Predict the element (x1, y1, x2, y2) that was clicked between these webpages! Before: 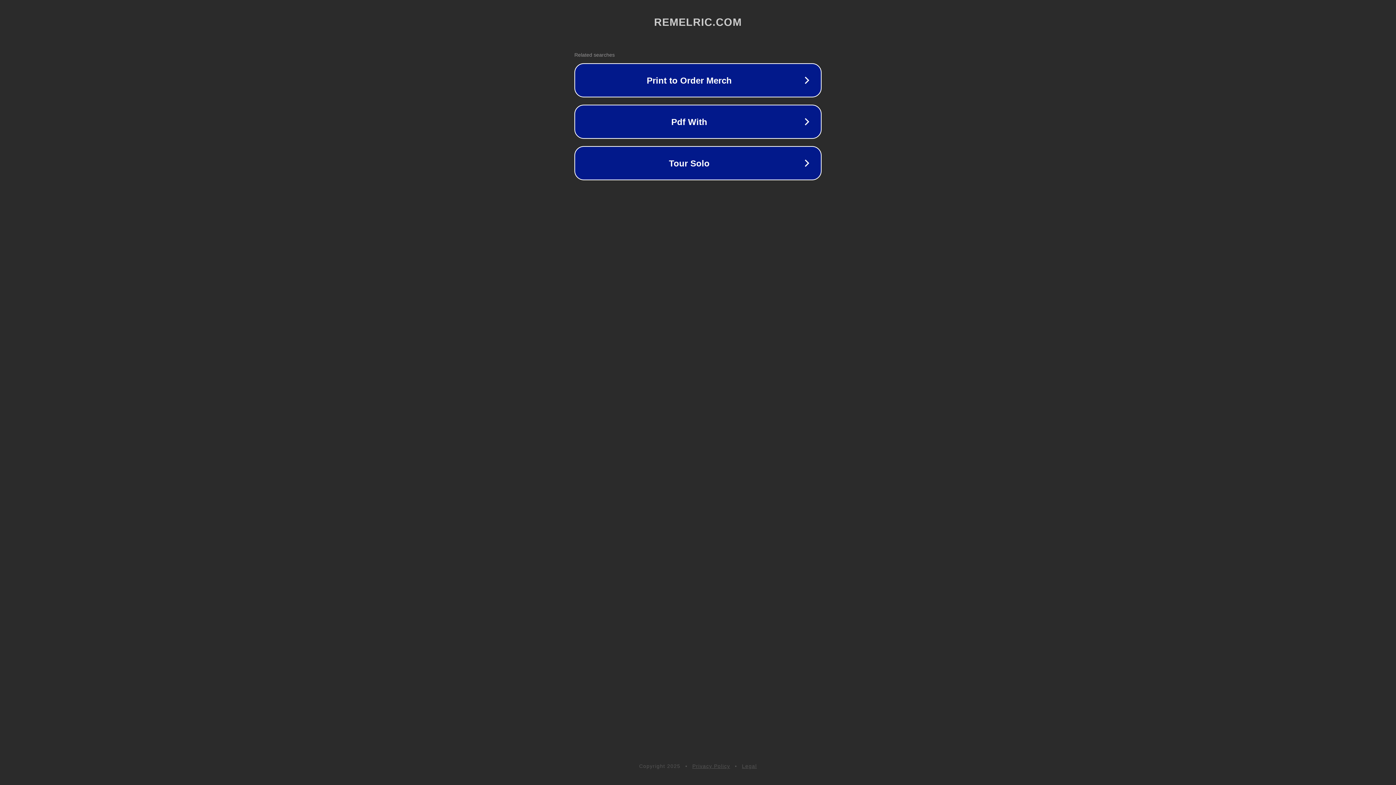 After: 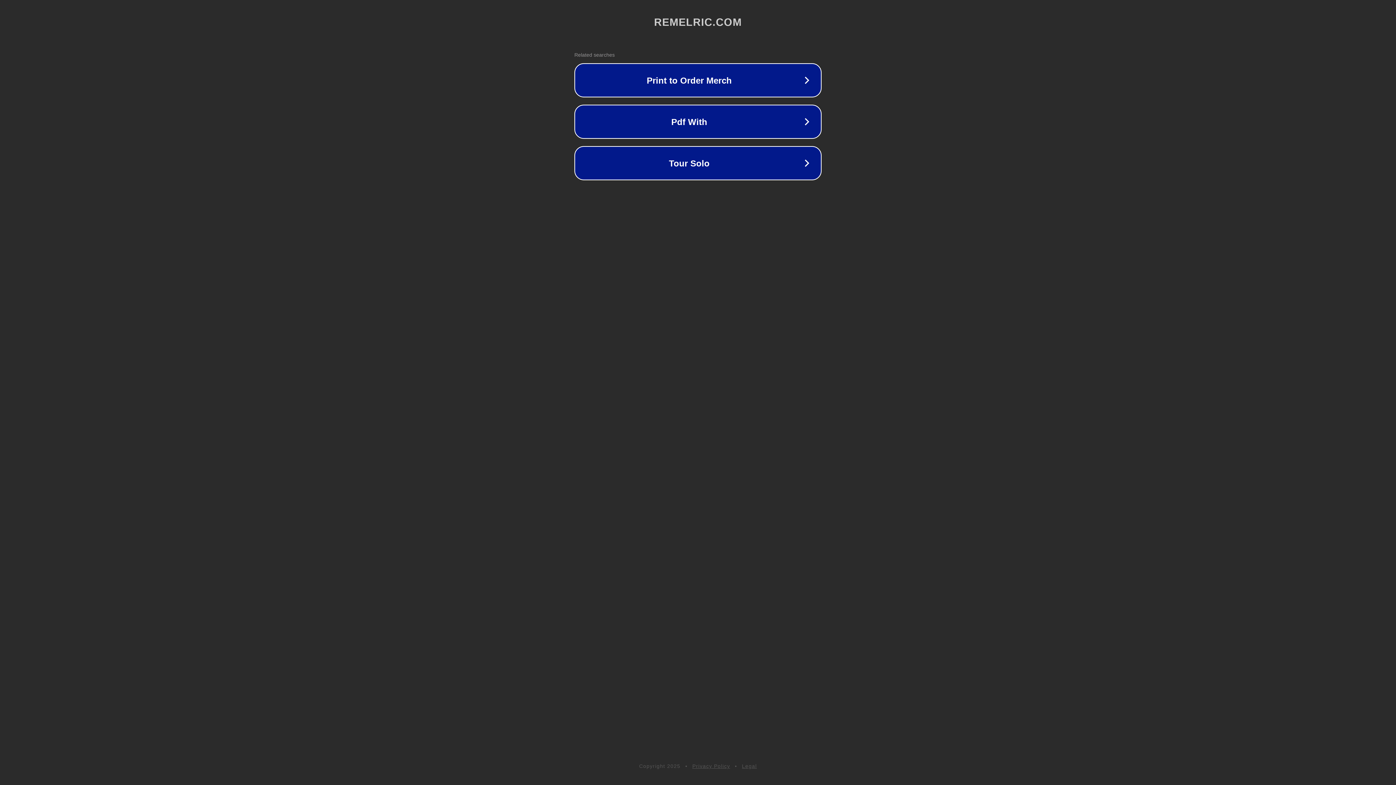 Action: label: Privacy Policy bbox: (692, 763, 730, 769)